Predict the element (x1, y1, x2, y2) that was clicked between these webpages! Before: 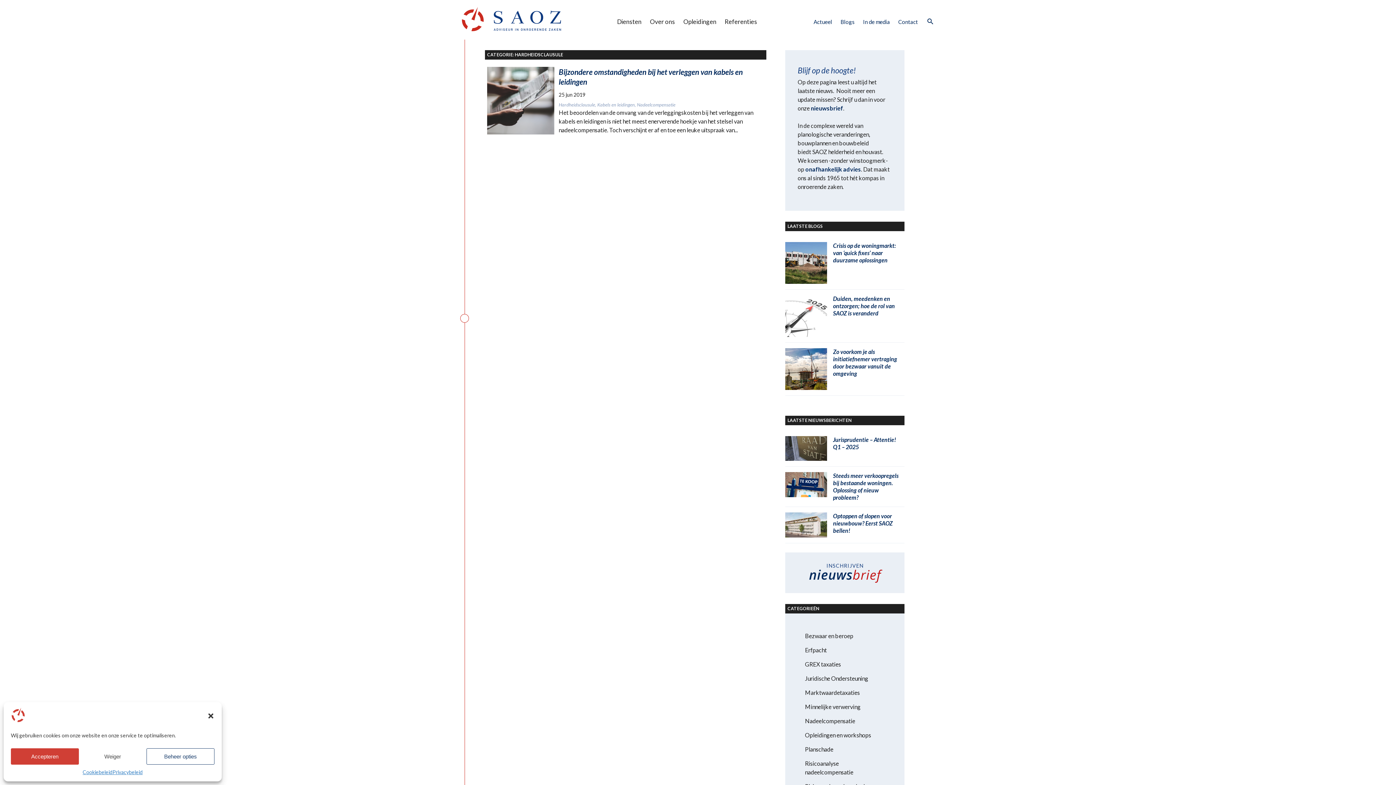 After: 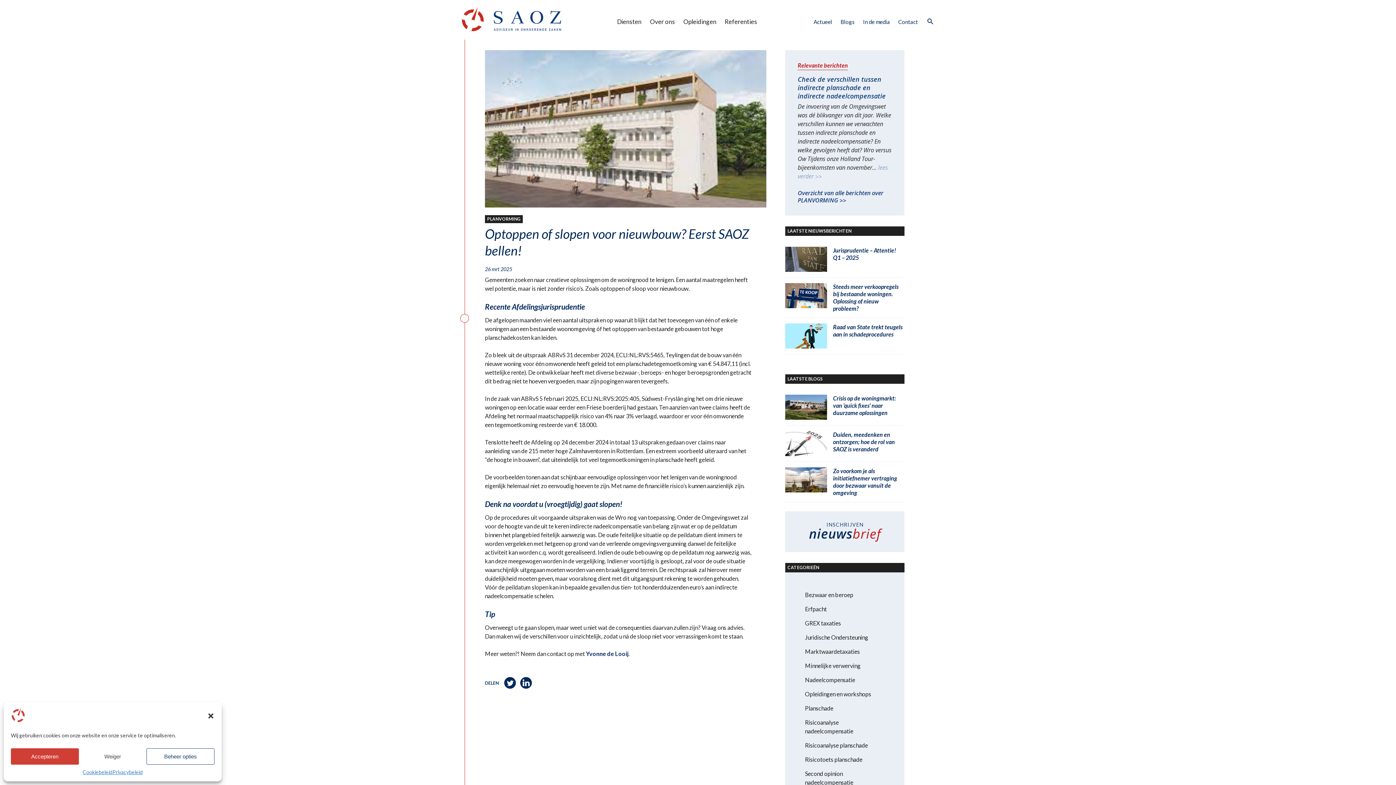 Action: label: Optoppen of slopen voor nieuwbouw? Eerst SAOZ bellen! bbox: (785, 512, 904, 537)